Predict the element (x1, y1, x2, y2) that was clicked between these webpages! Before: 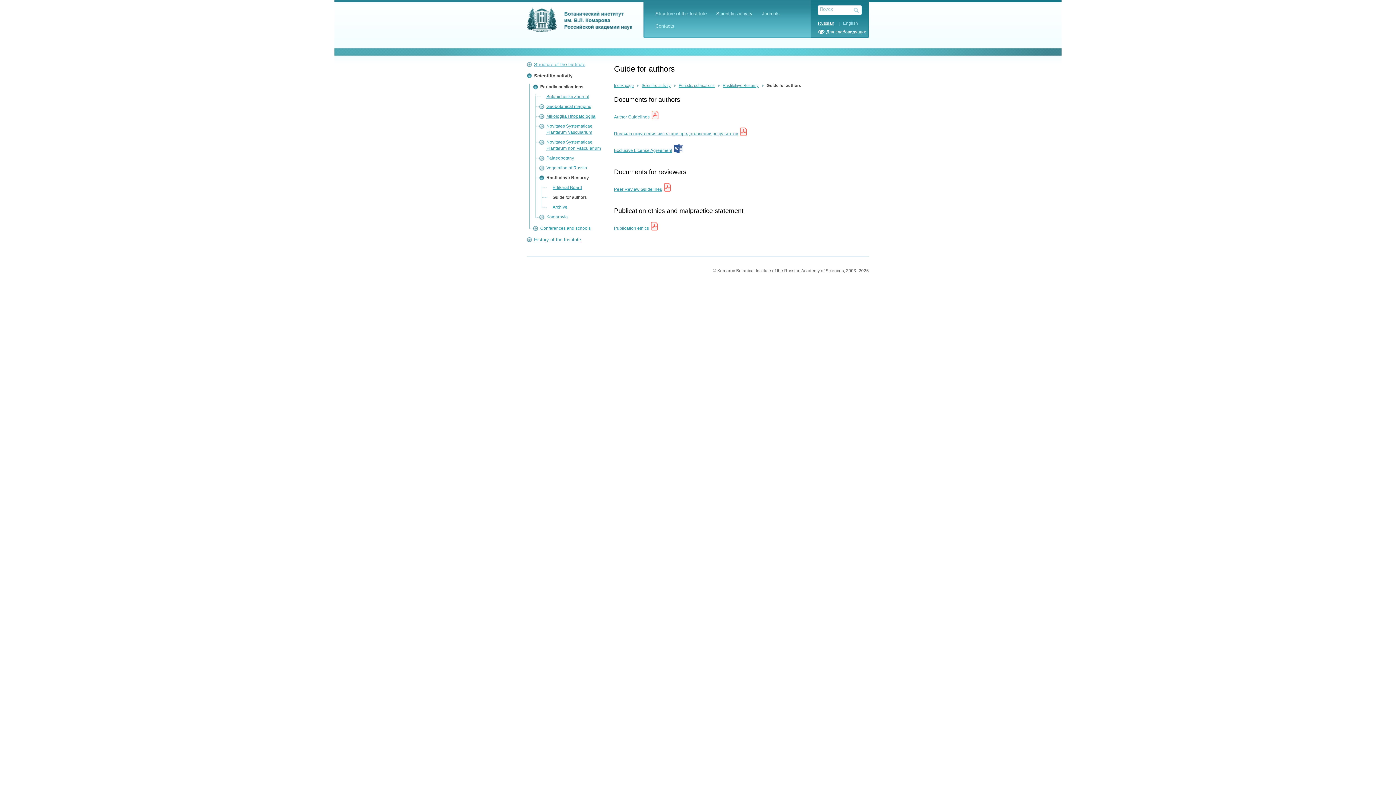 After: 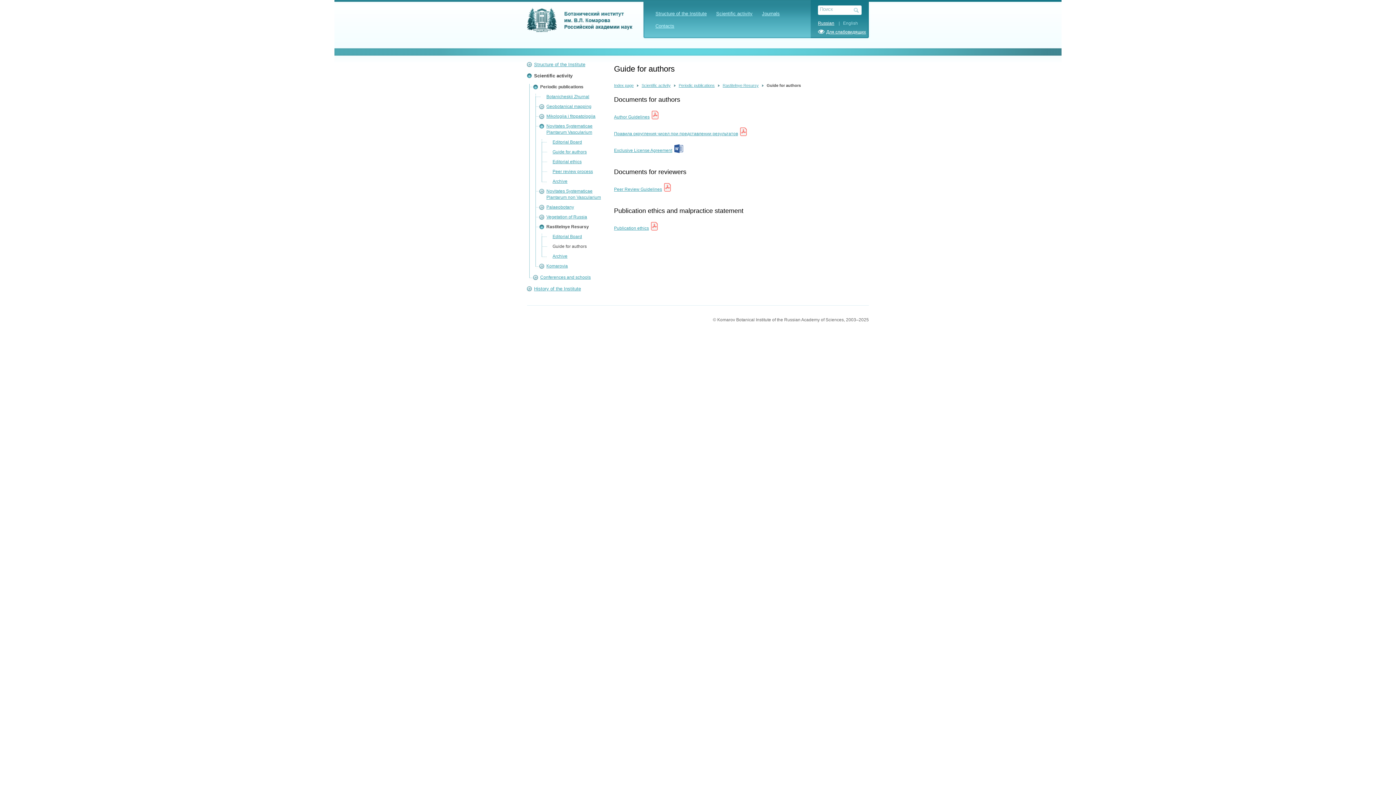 Action: bbox: (538, 123, 544, 129)